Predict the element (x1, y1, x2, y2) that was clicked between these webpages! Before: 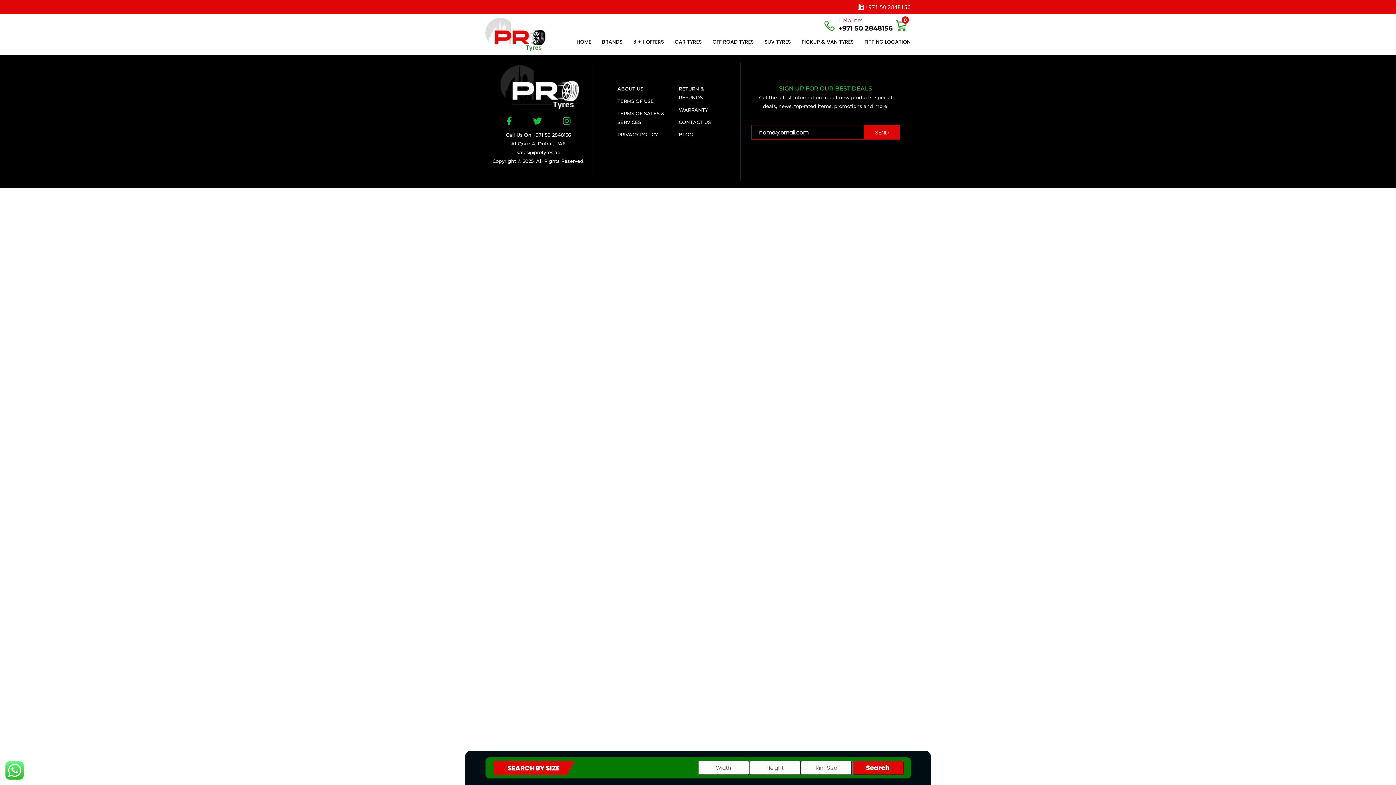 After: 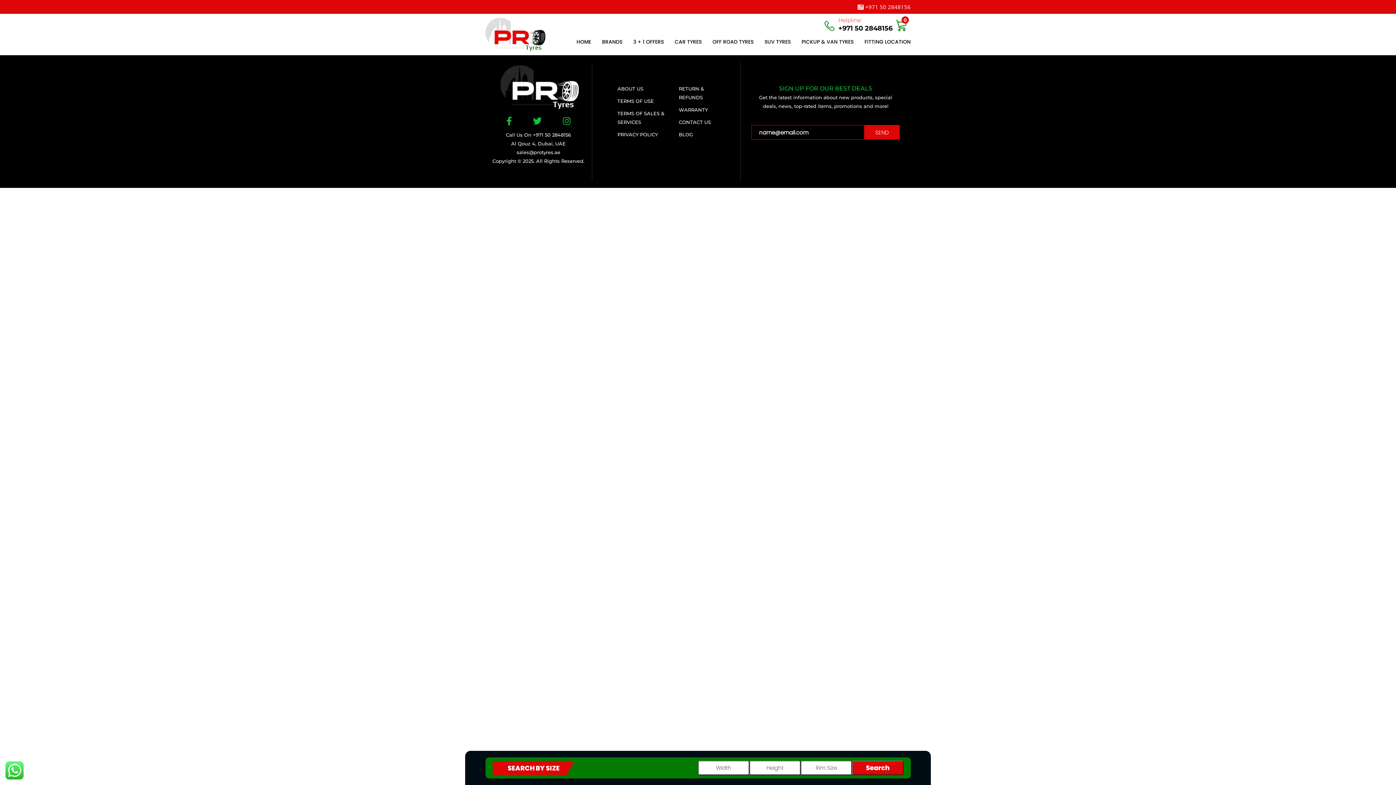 Action: bbox: (506, 132, 571, 137) label: Call Us On +971 50 2848156